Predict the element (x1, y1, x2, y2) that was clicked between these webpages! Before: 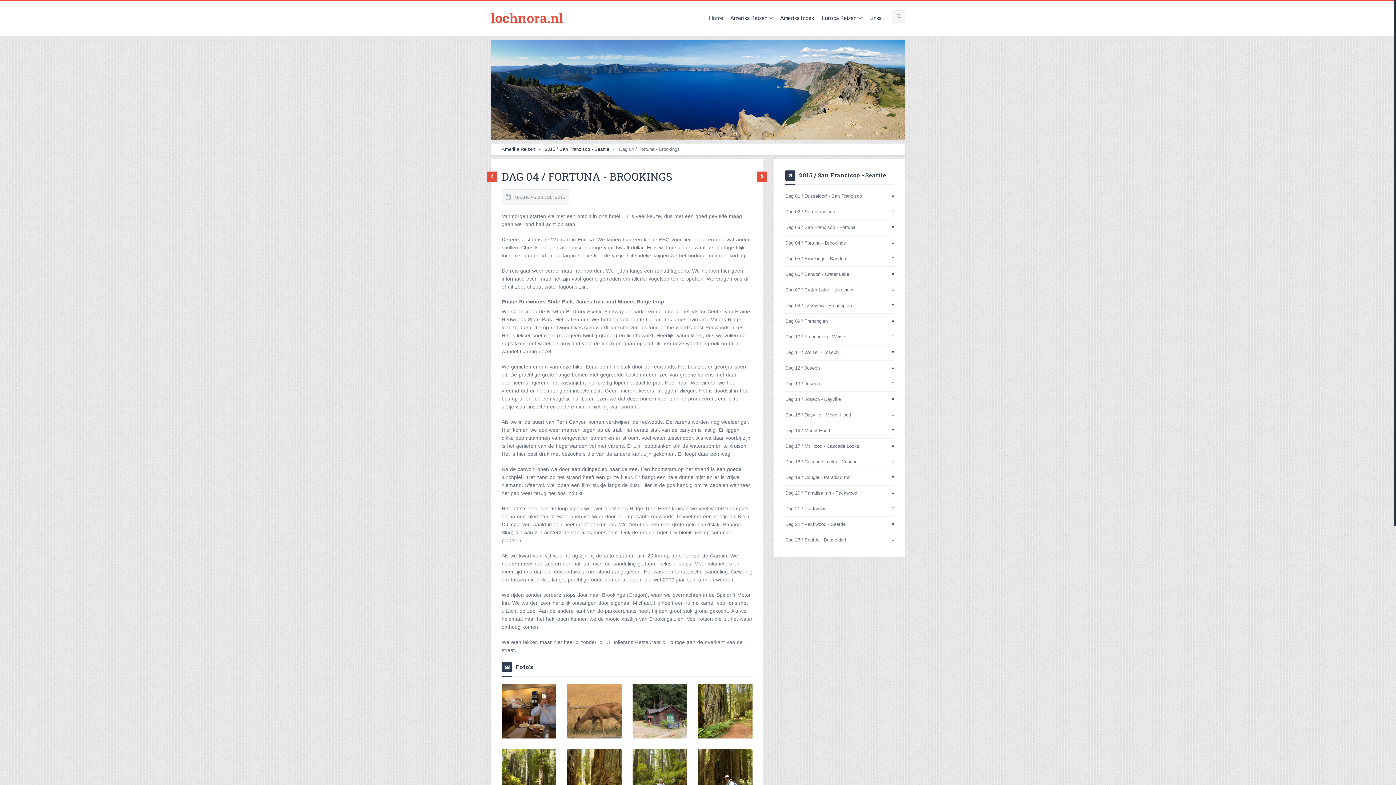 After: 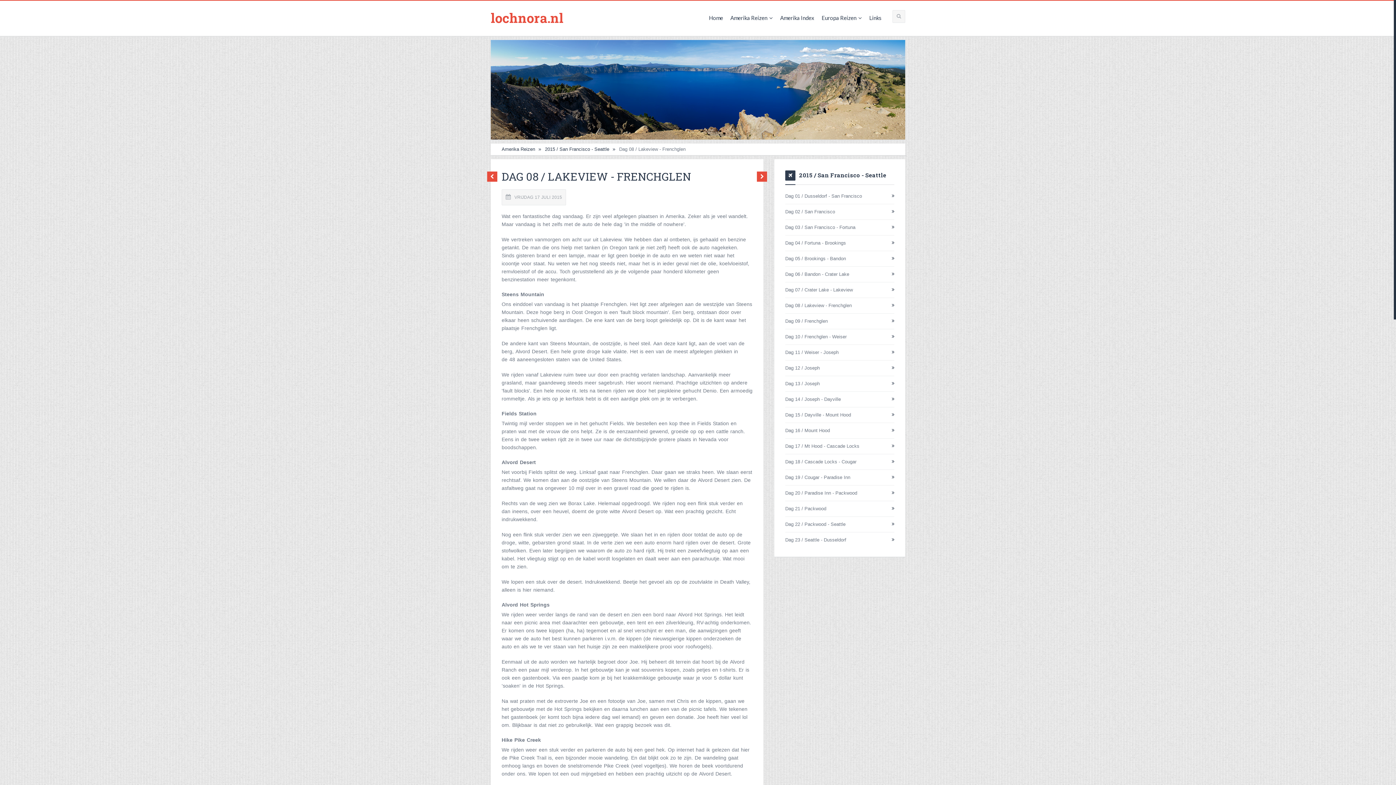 Action: bbox: (785, 301, 852, 310) label: Dag 08 / Lakeview - Frenchglen